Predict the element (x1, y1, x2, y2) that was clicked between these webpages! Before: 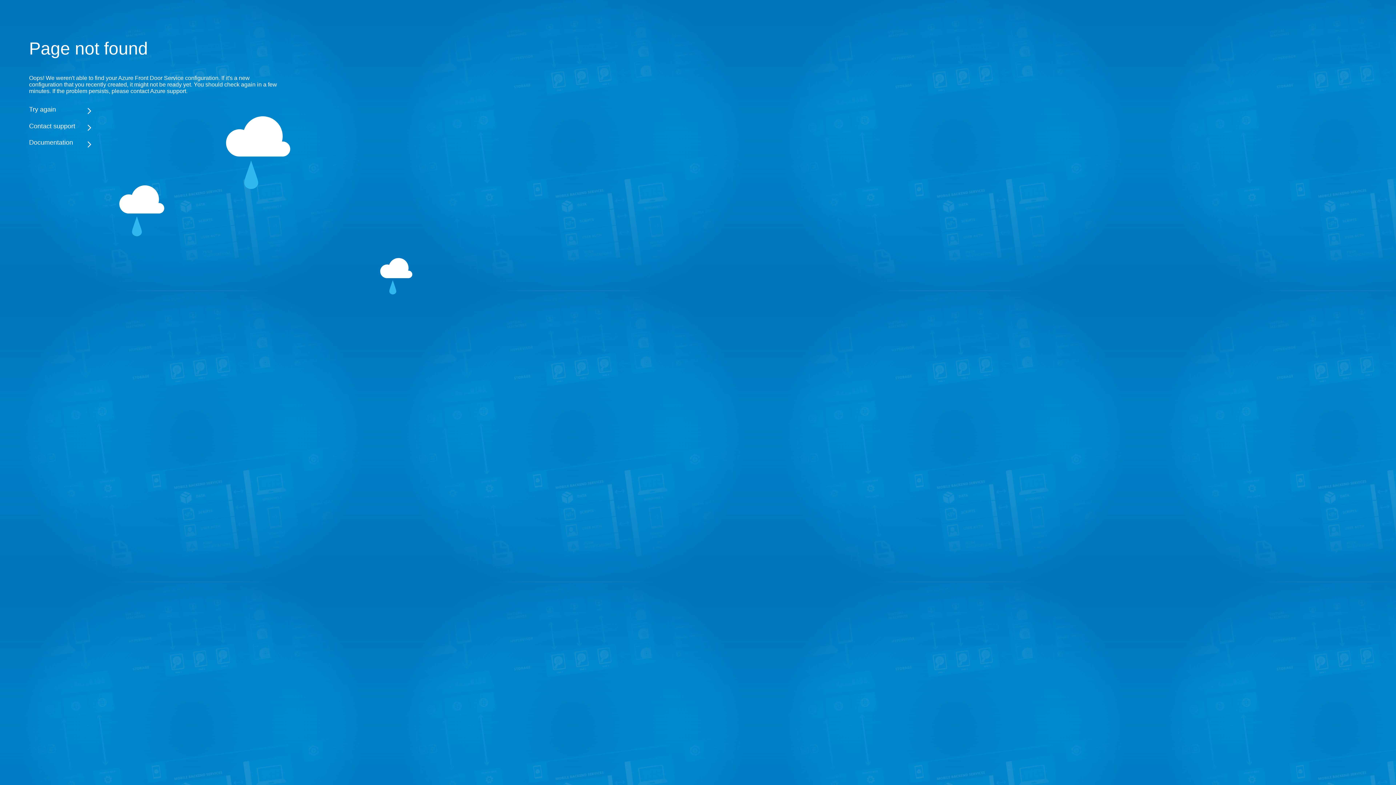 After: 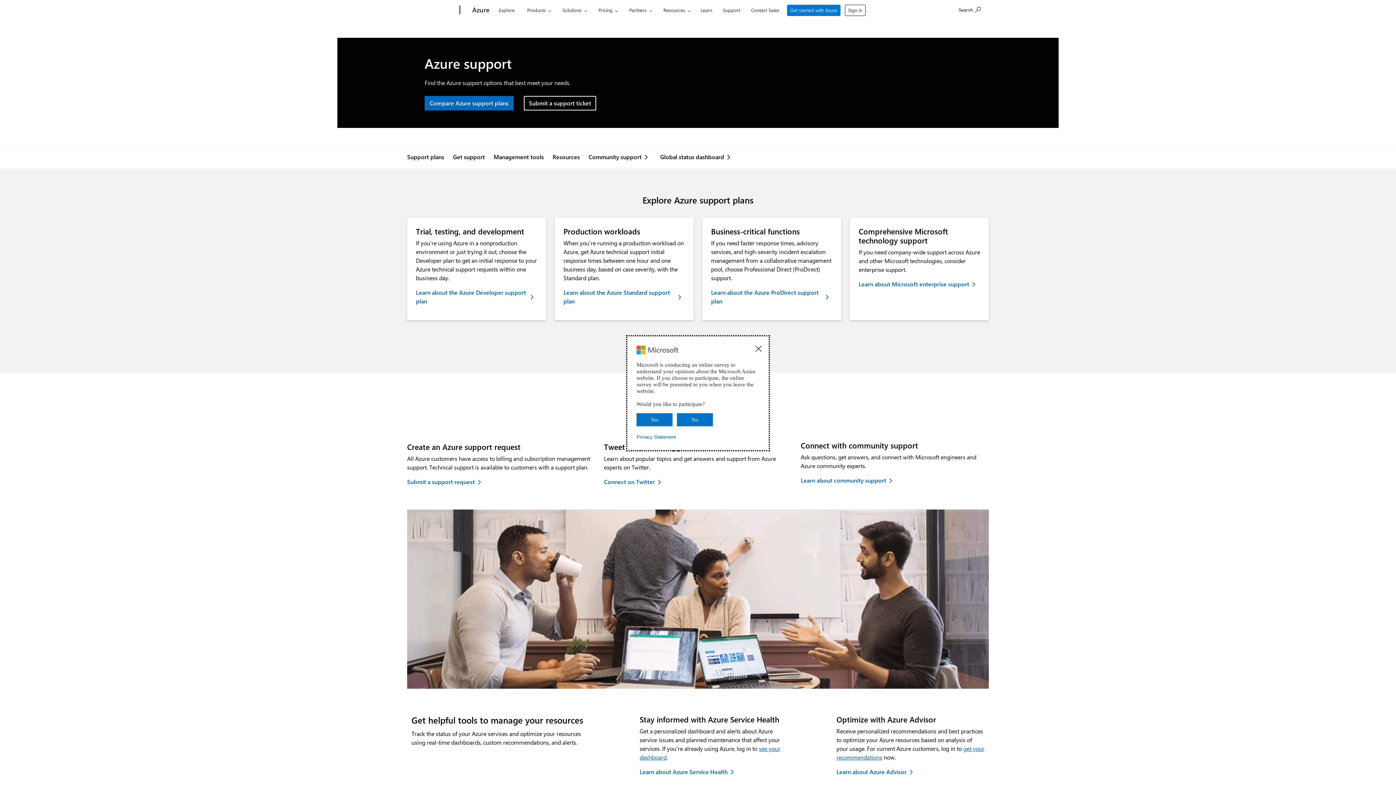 Action: bbox: (29, 122, 283, 130) label: Contact support